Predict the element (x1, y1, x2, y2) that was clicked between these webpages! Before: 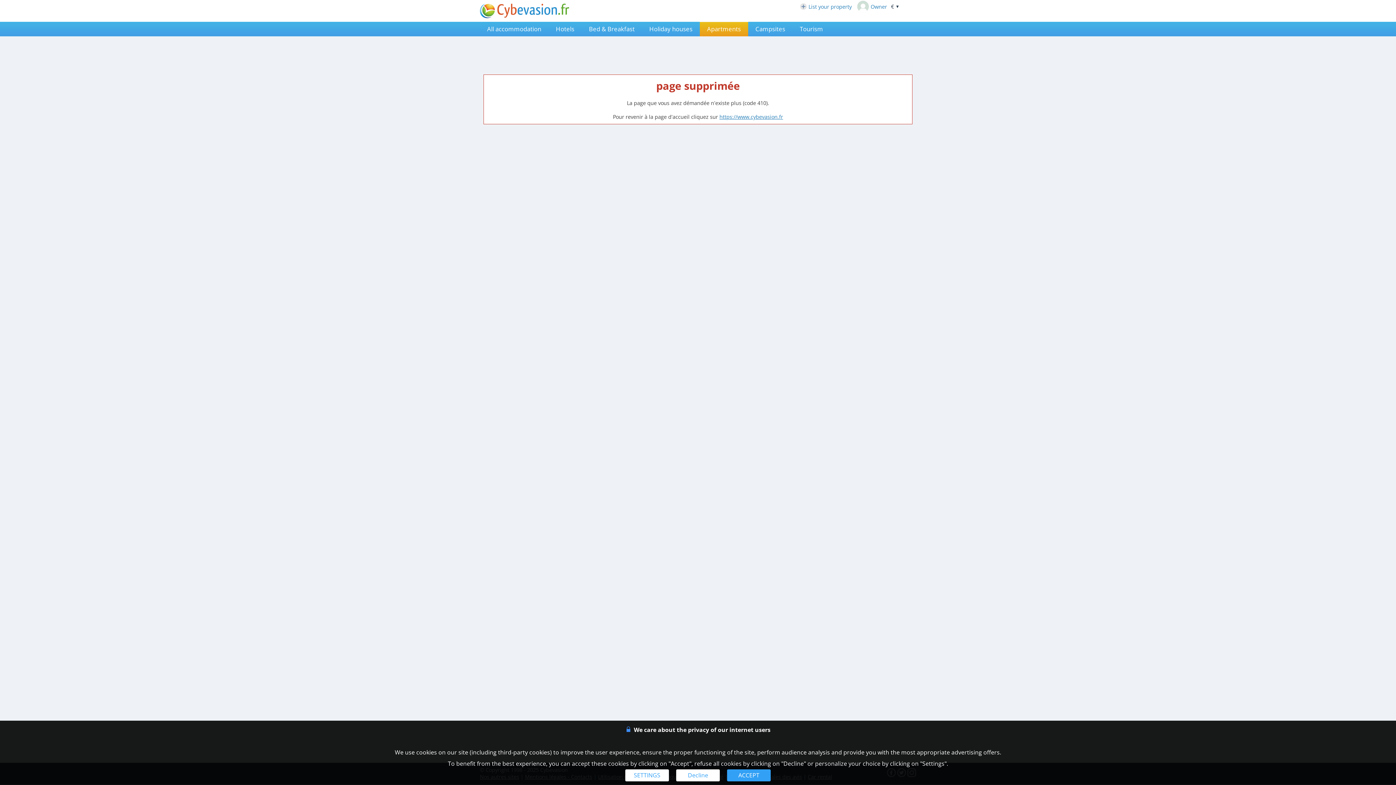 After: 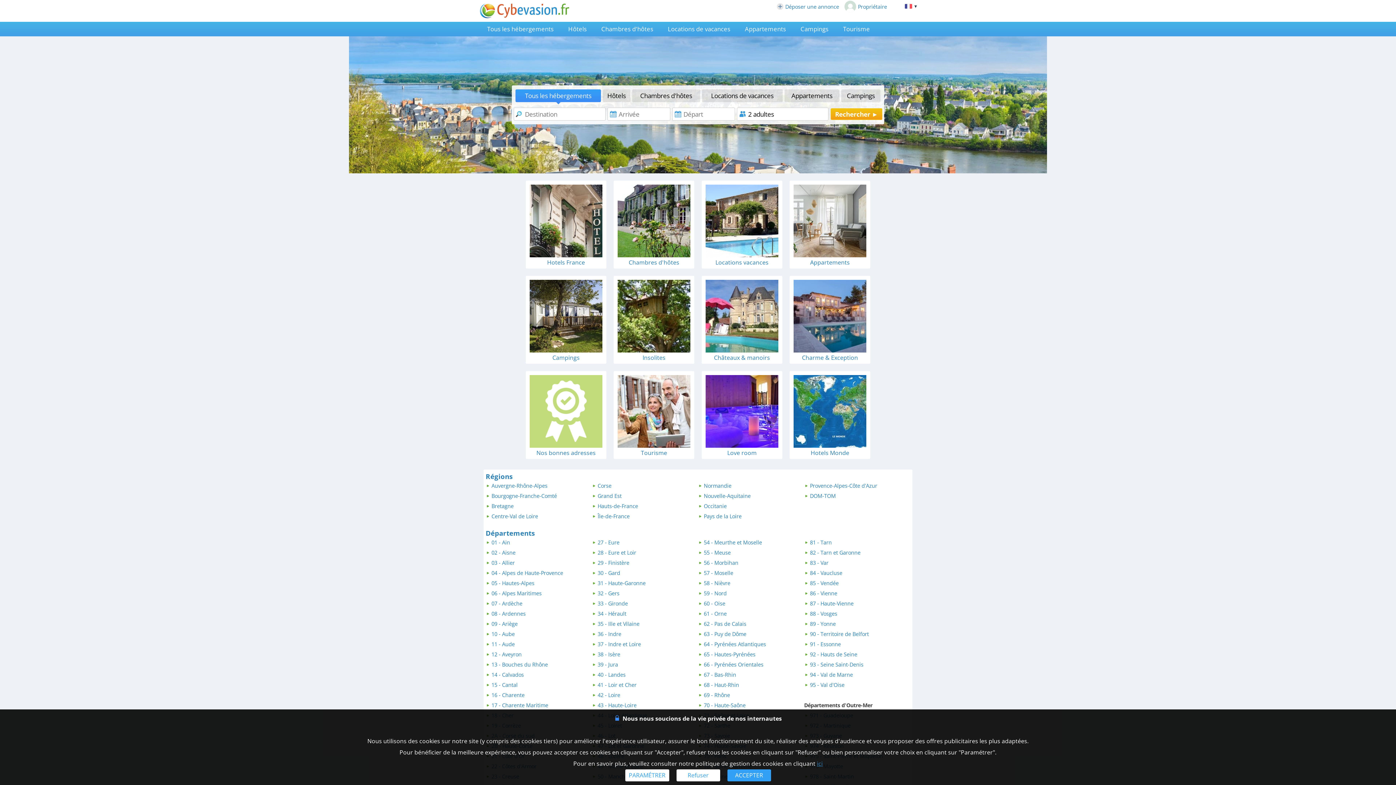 Action: label: https://www.cybevasion.fr bbox: (719, 113, 783, 120)